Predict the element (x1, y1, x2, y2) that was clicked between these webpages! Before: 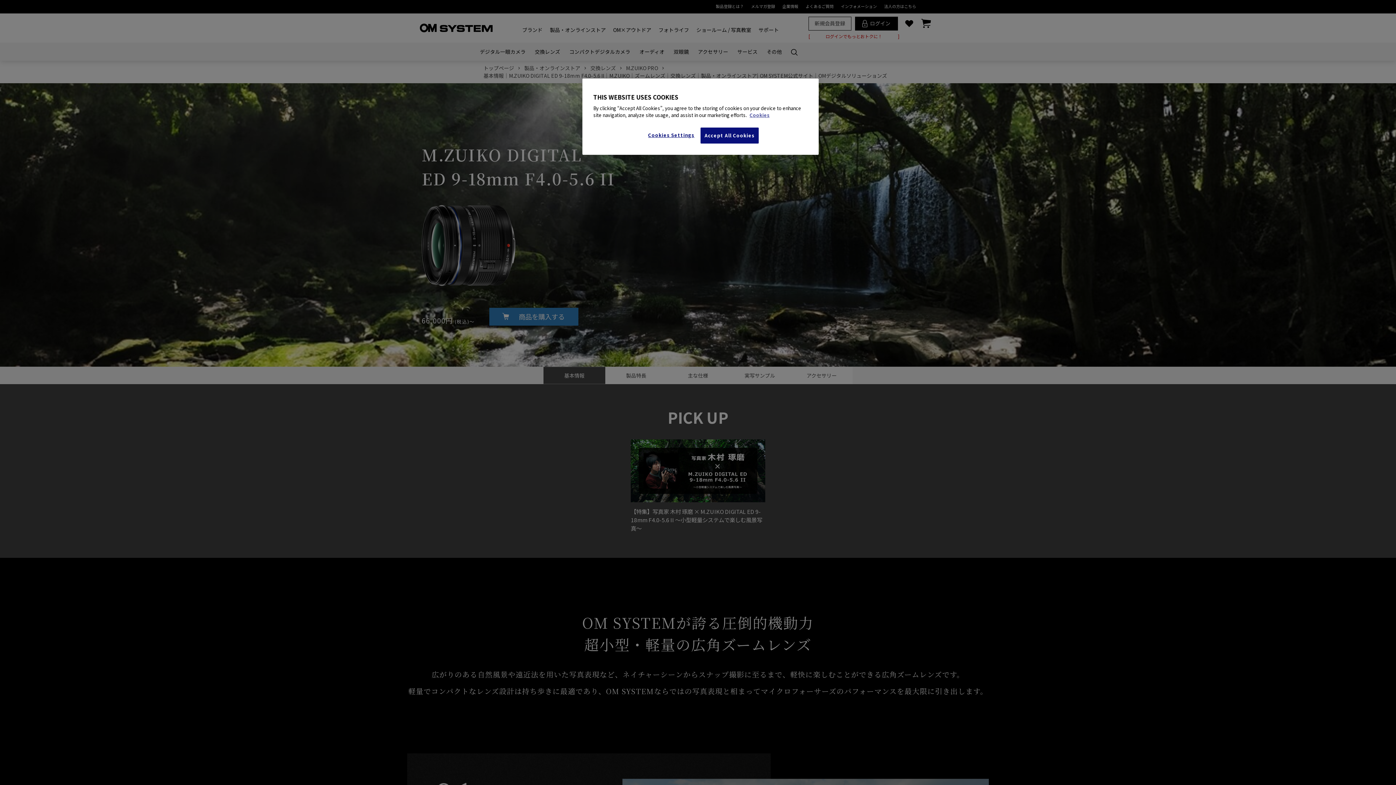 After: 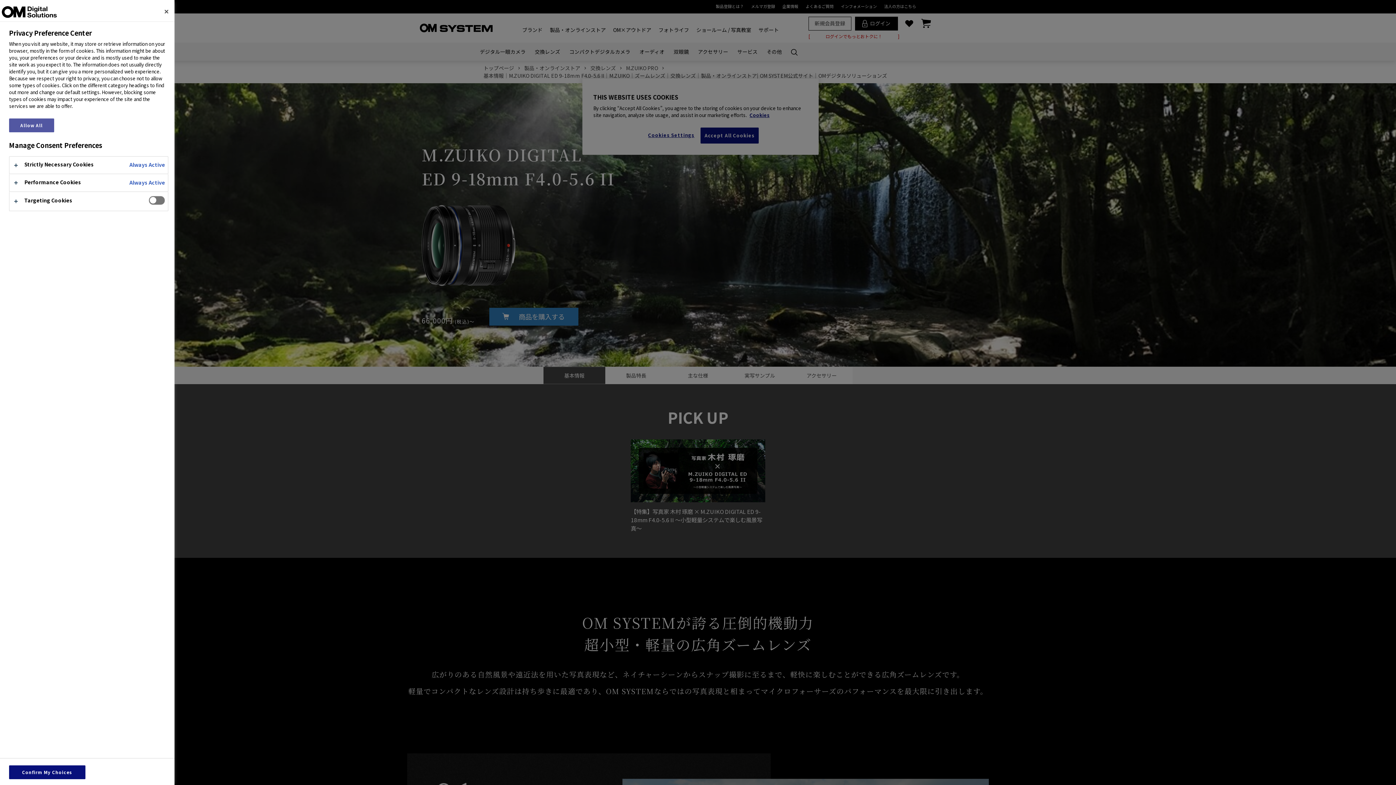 Action: bbox: (646, 127, 696, 142) label: Cookies Settings